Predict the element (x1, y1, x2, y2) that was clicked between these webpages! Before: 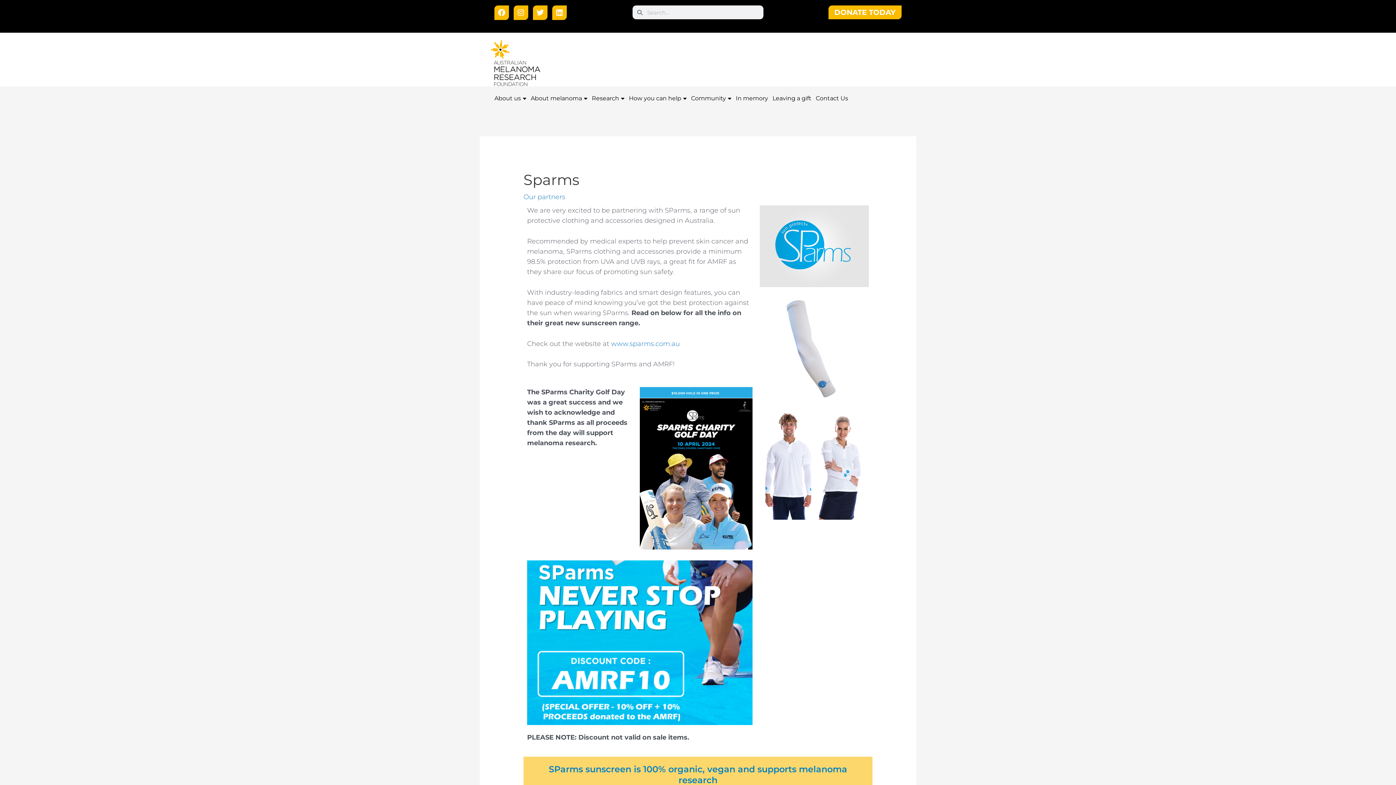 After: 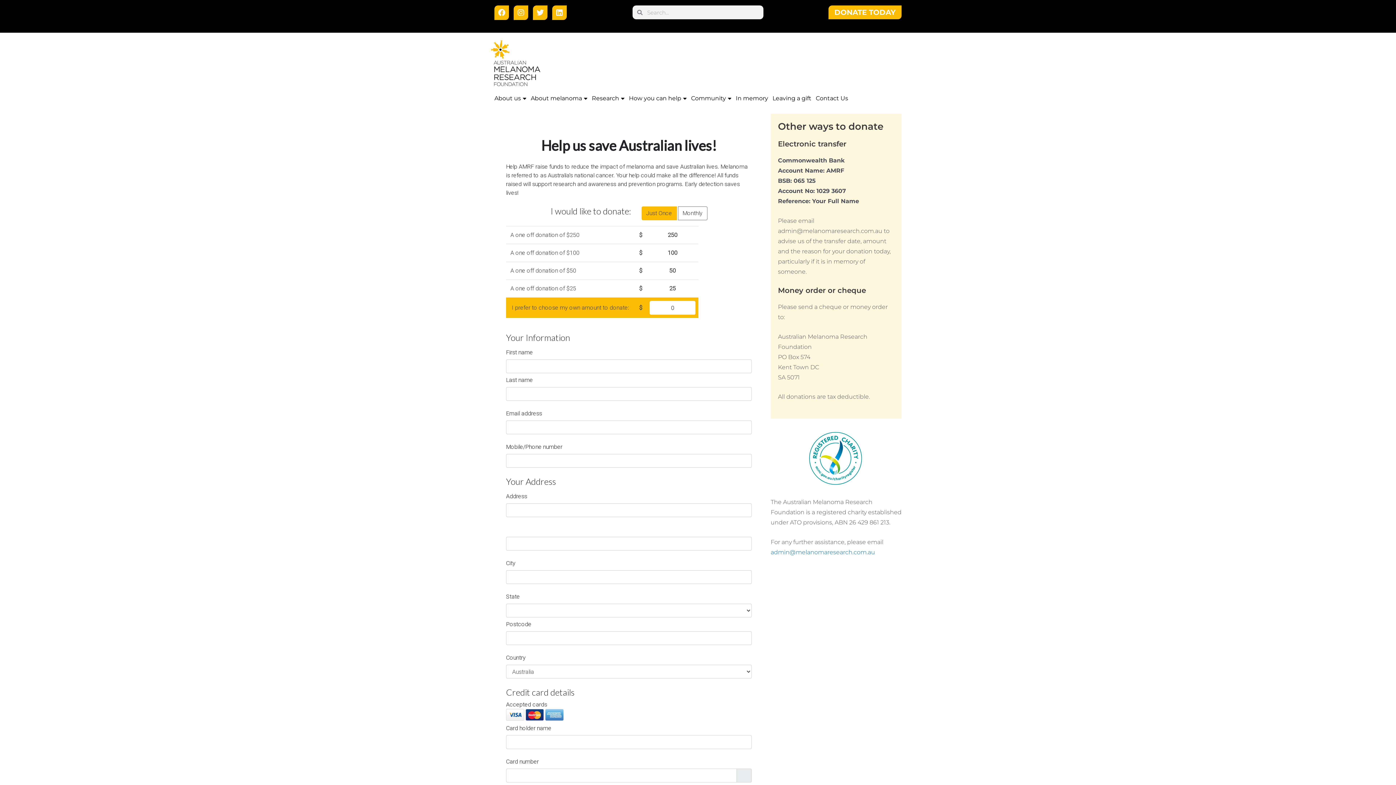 Action: label: DONATE TODAY bbox: (828, 5, 901, 19)